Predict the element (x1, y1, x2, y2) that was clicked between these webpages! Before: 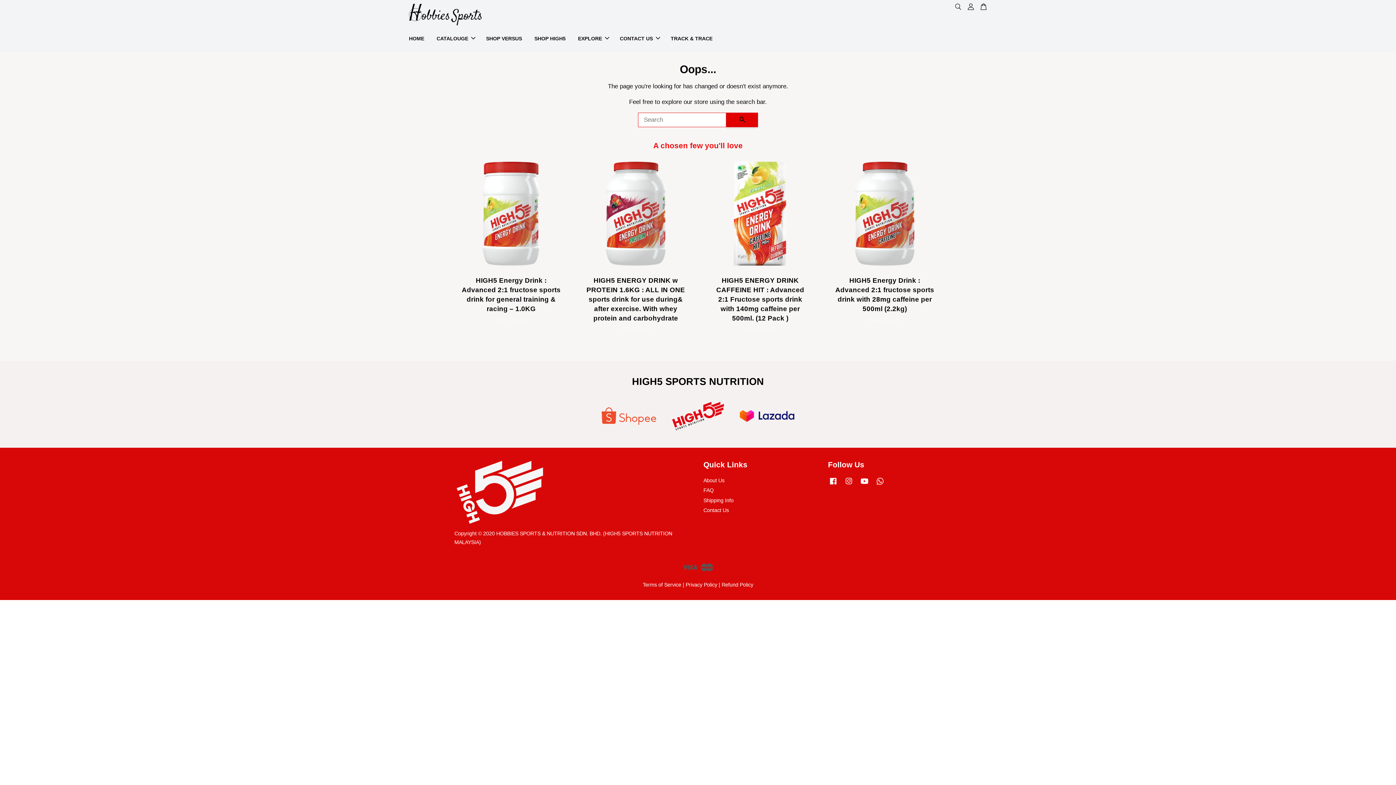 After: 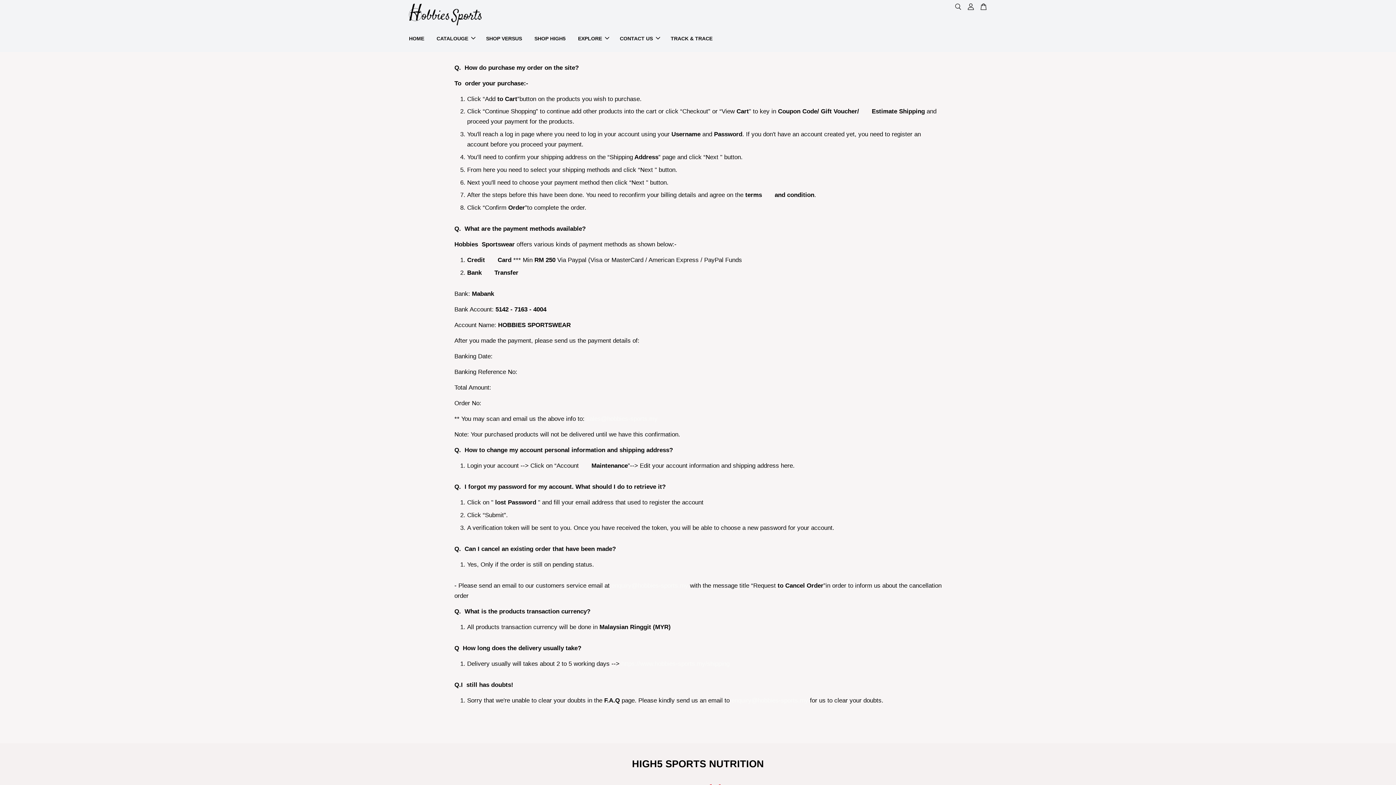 Action: bbox: (703, 487, 713, 493) label: FAQ